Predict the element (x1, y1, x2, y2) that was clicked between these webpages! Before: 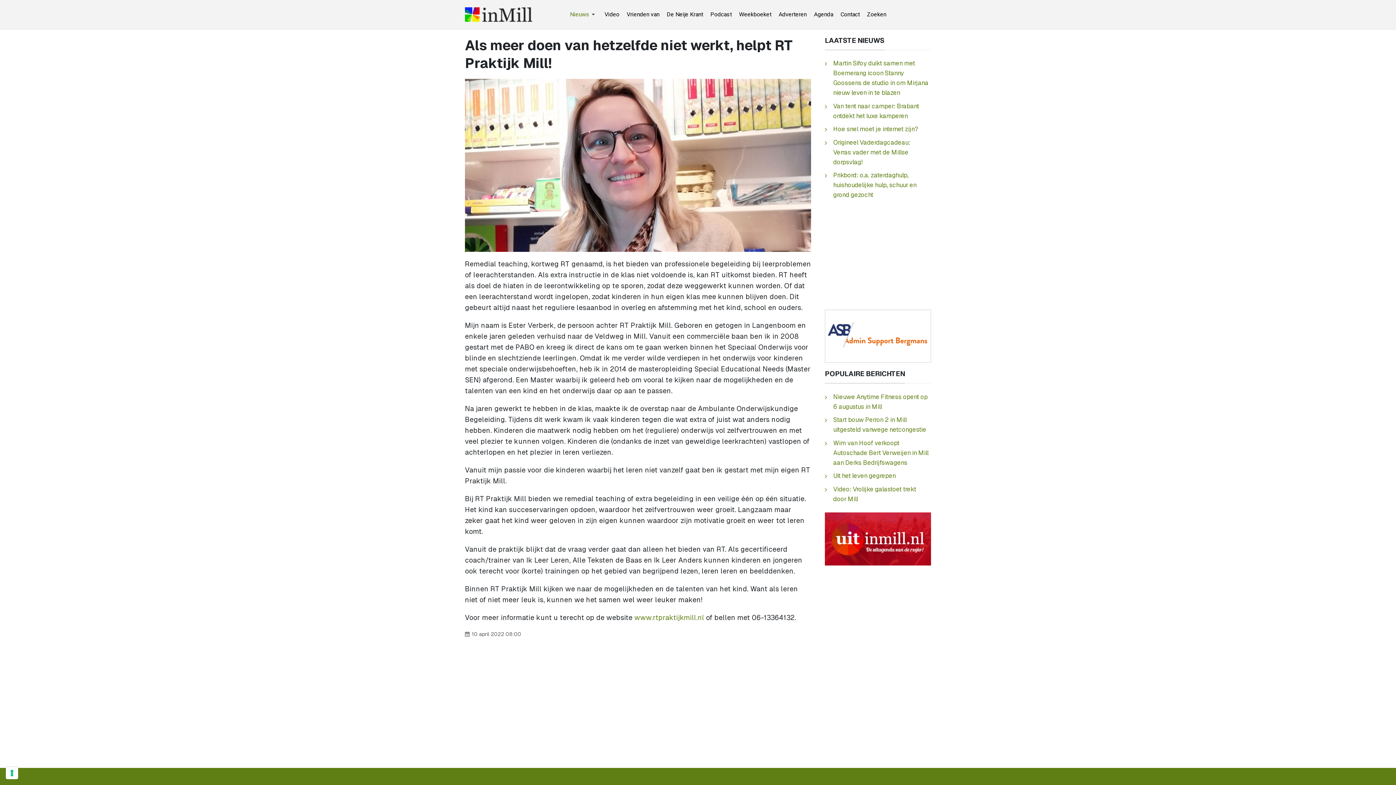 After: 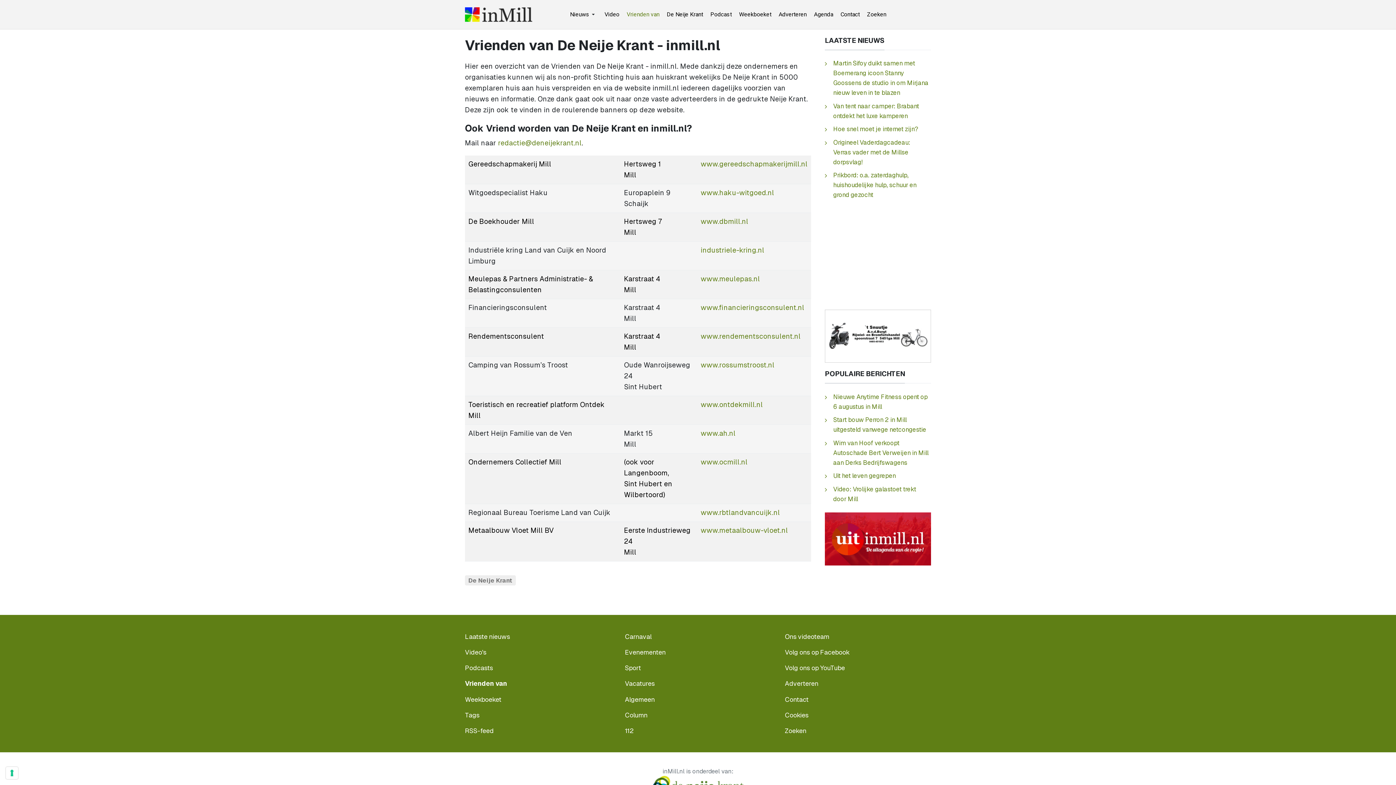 Action: bbox: (623, 0, 663, 29) label: Vrienden van